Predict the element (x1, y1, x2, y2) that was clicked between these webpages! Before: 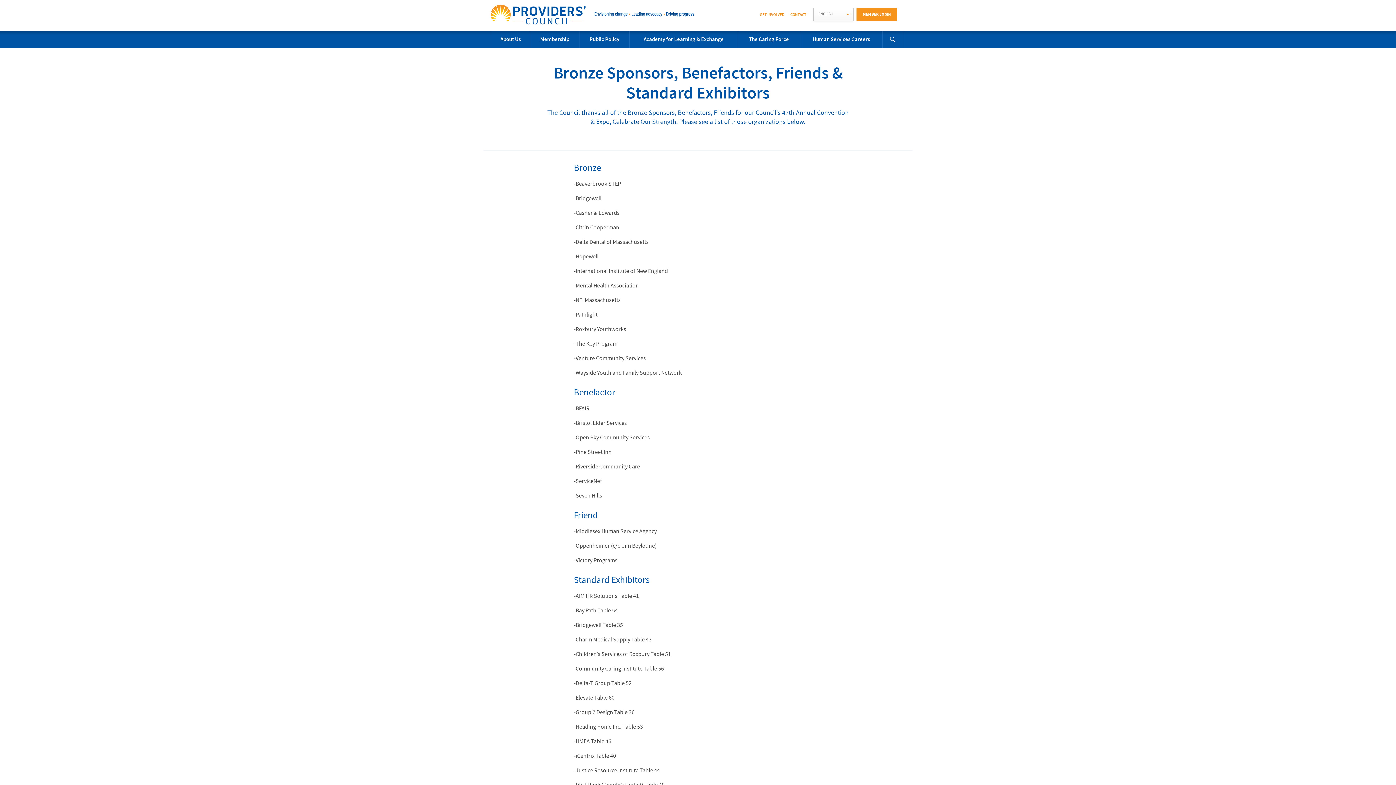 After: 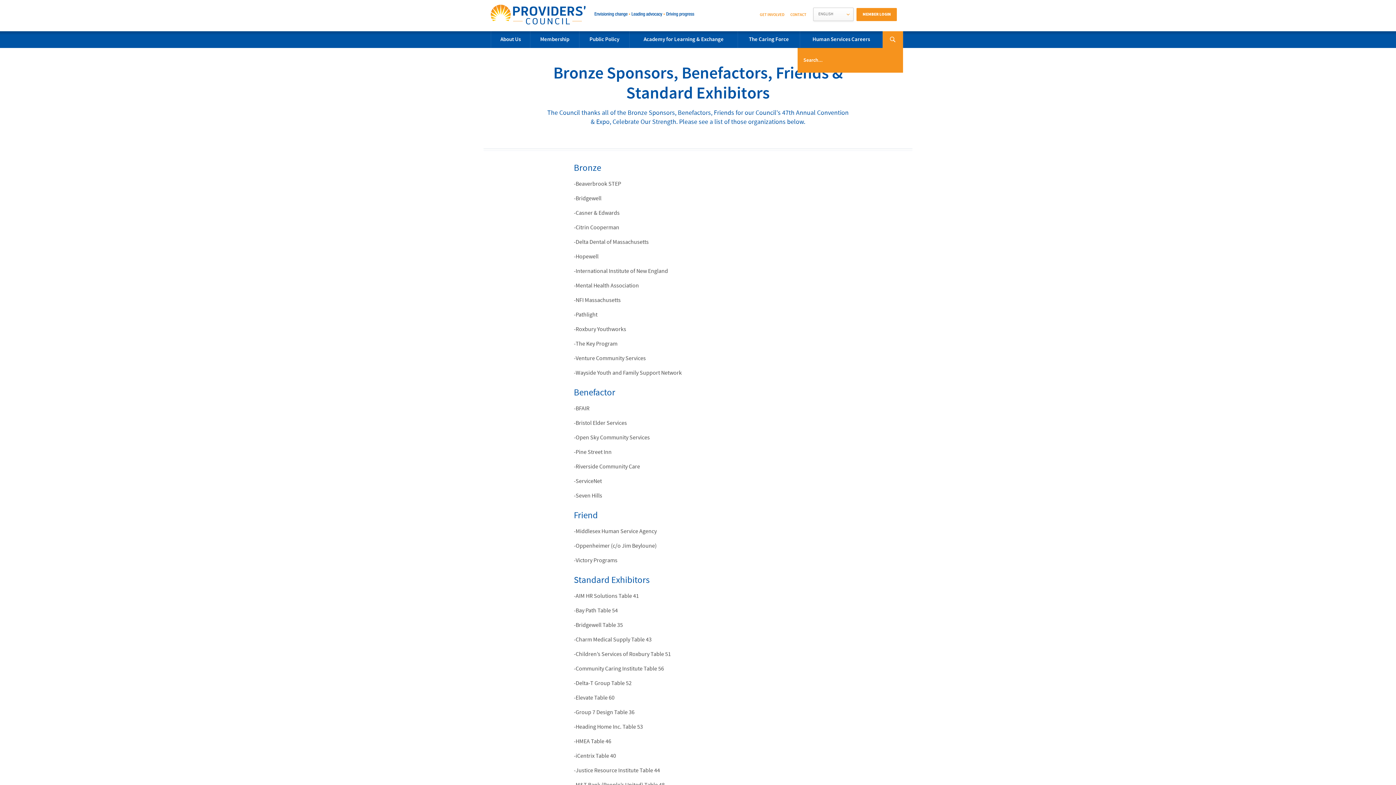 Action: bbox: (882, 31, 903, 48)